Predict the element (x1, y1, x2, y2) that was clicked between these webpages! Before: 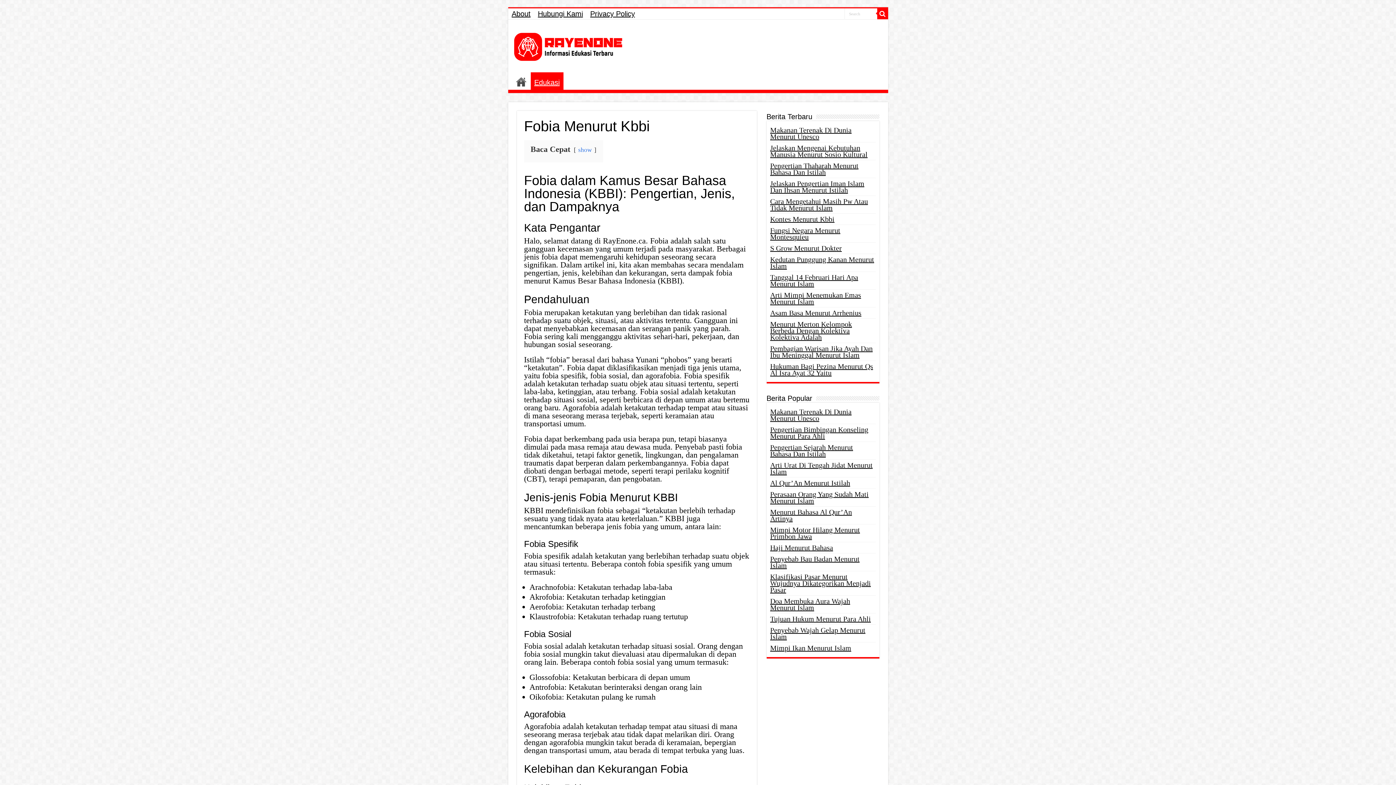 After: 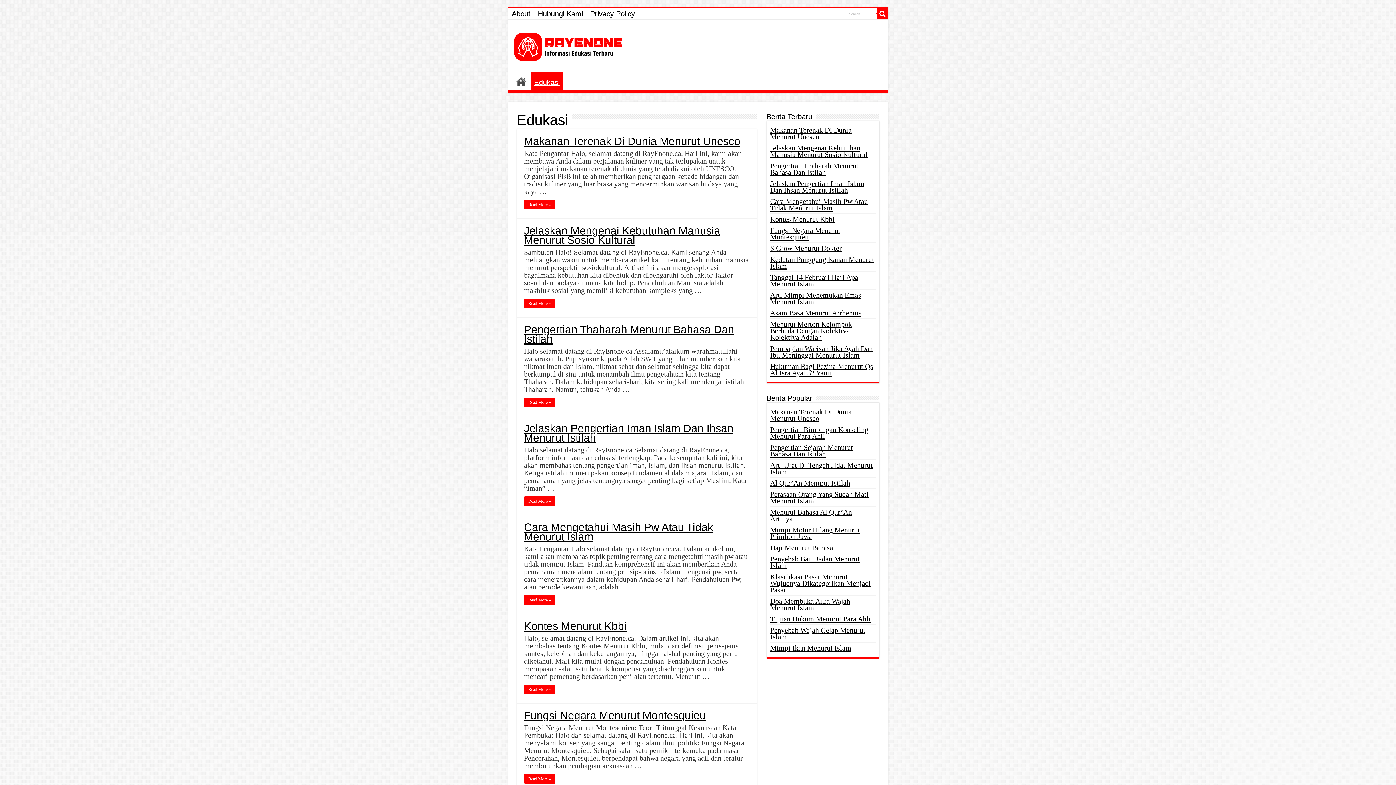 Action: bbox: (530, 72, 563, 91) label: Edukasi